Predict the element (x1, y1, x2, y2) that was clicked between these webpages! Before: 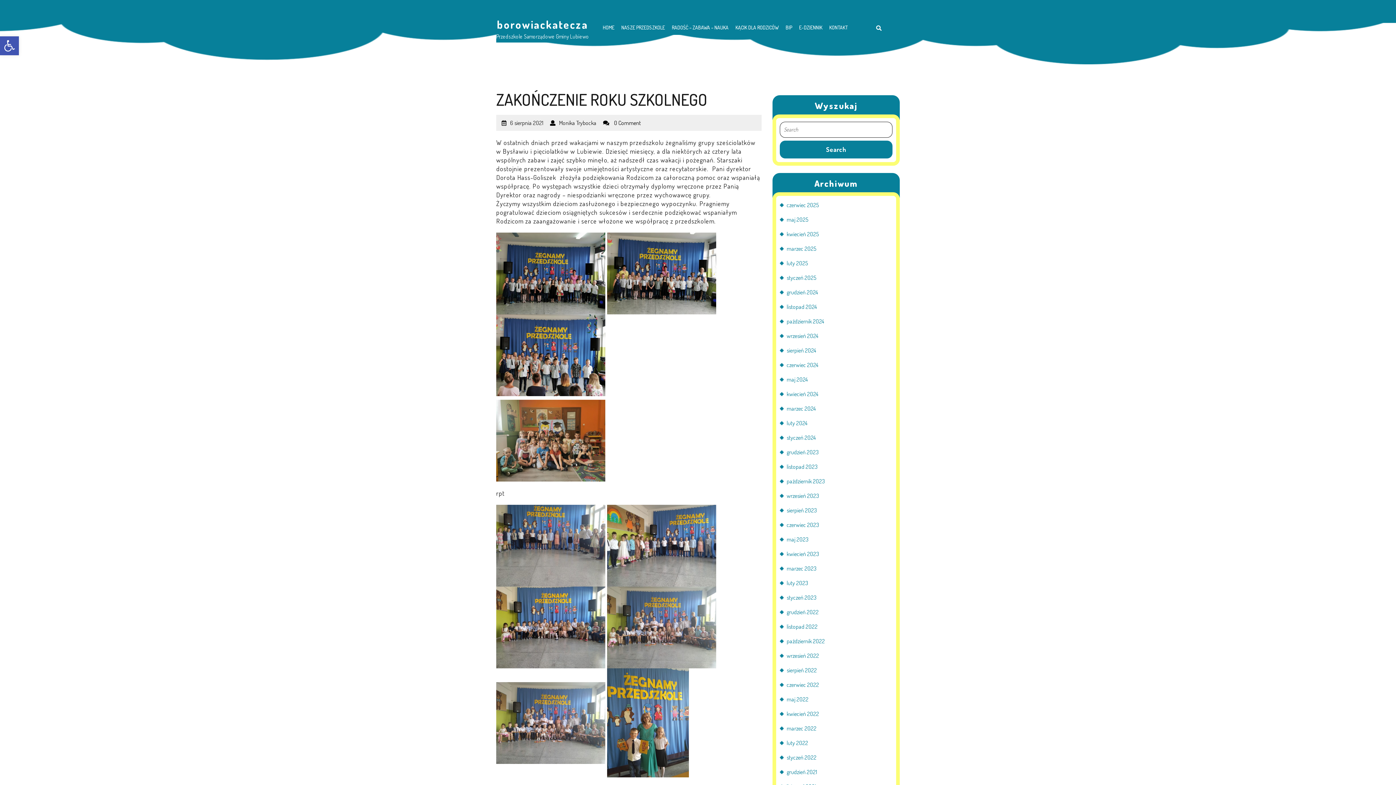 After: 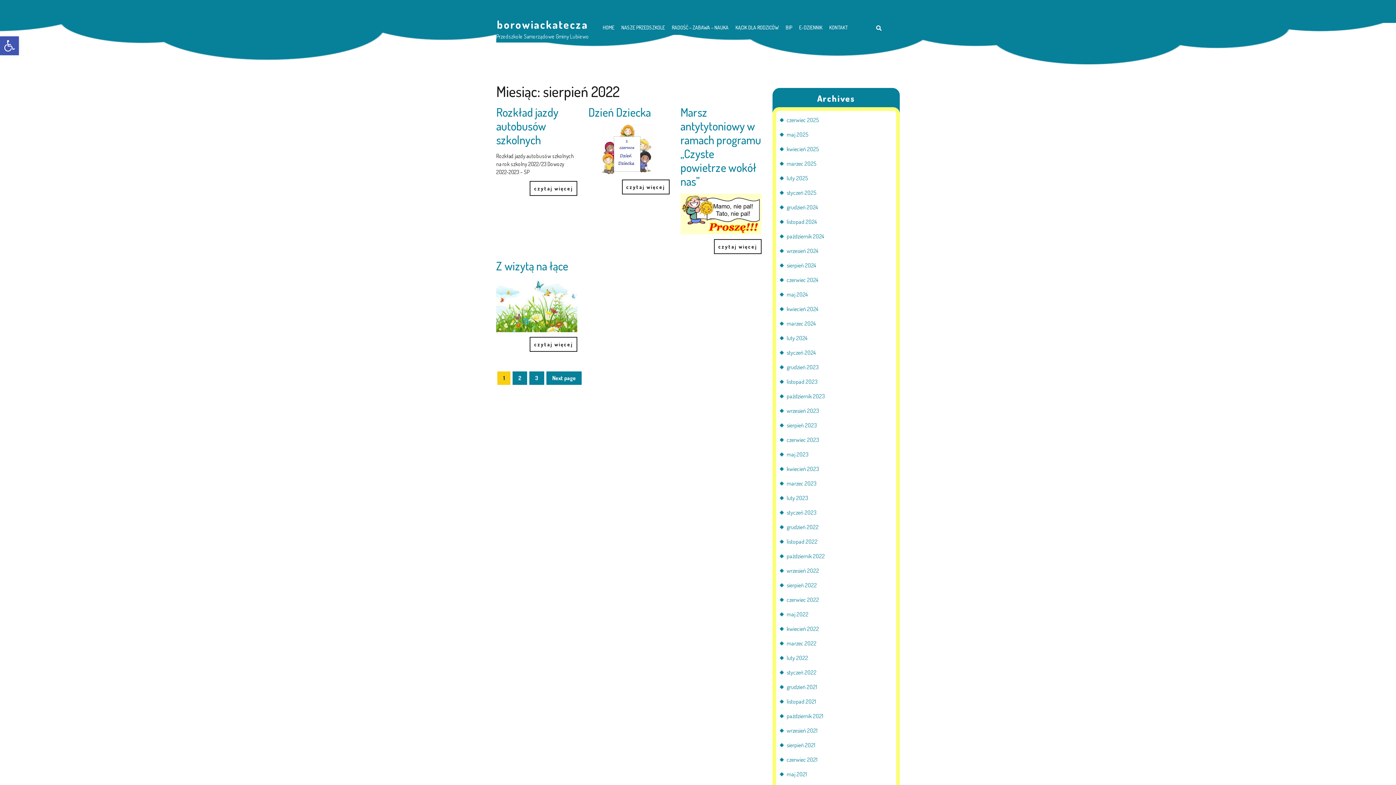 Action: bbox: (785, 666, 817, 674) label: sierpień 2022